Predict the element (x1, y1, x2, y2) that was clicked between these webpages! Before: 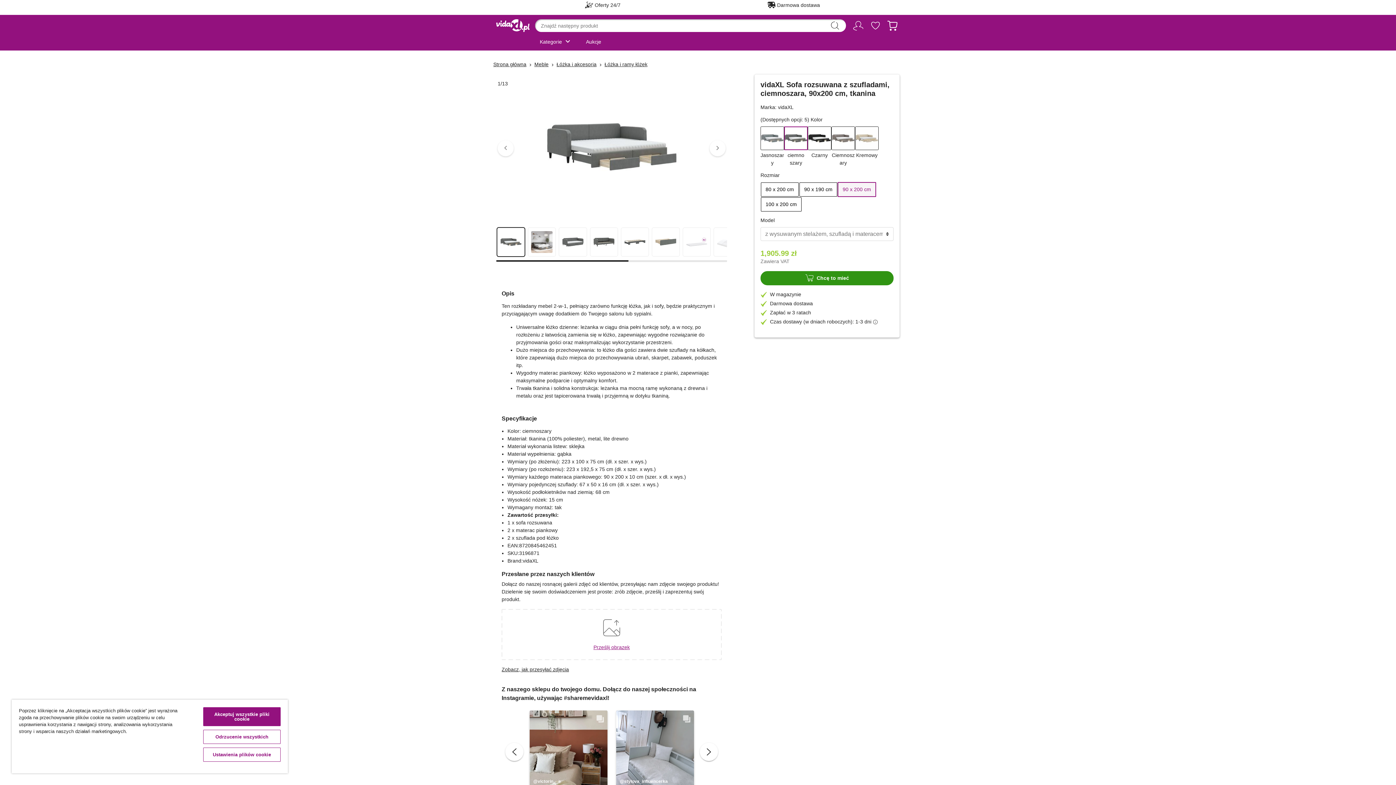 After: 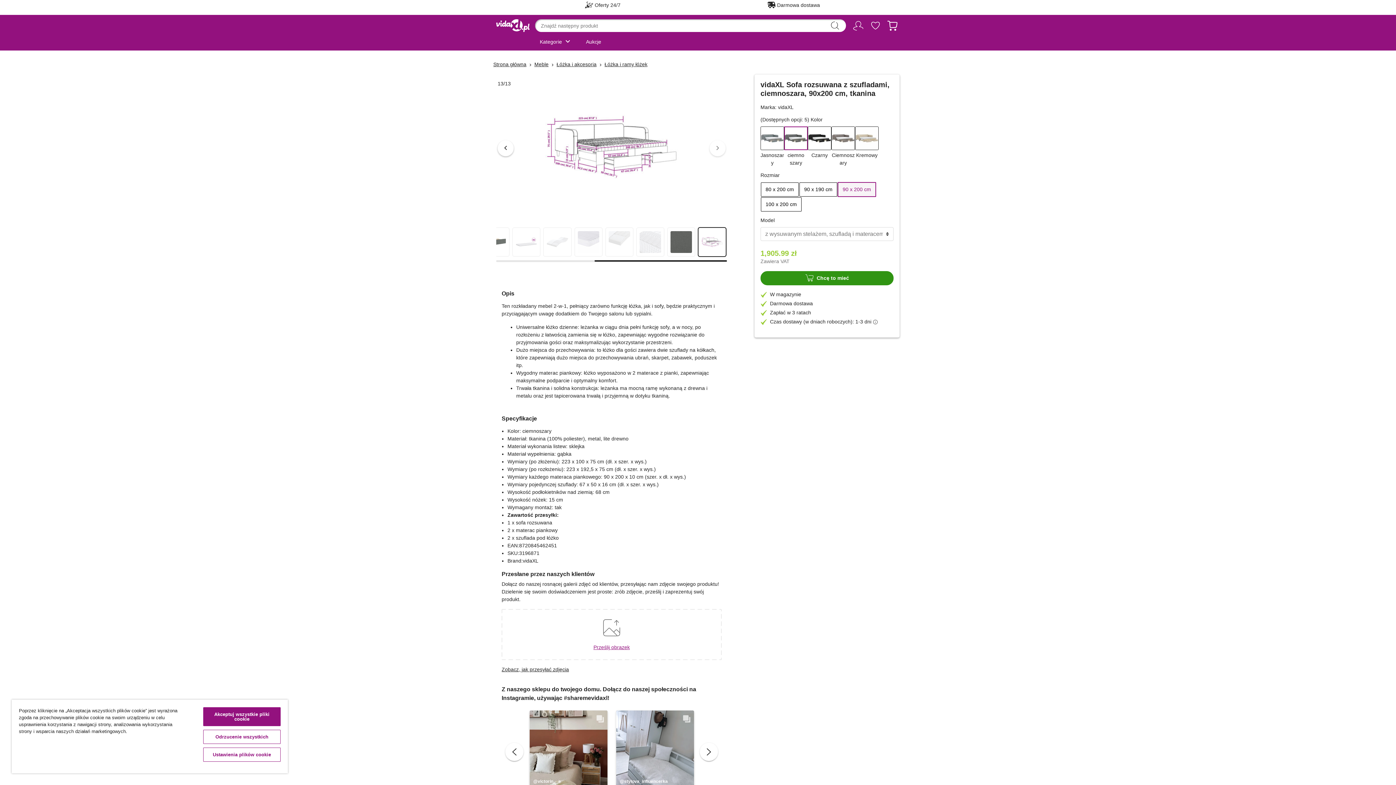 Action: bbox: (497, 140, 513, 156) label: keyboard_arrow_left
Poprzedni